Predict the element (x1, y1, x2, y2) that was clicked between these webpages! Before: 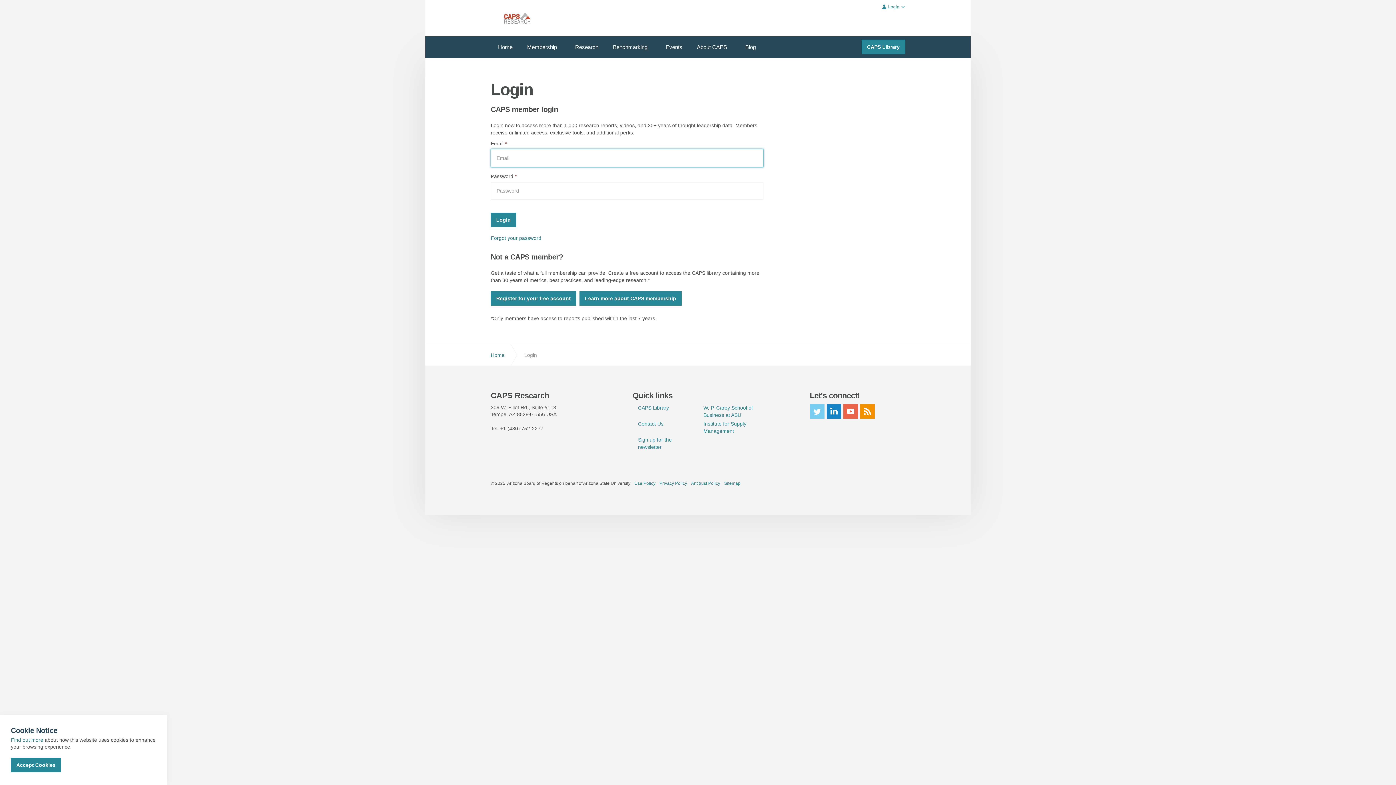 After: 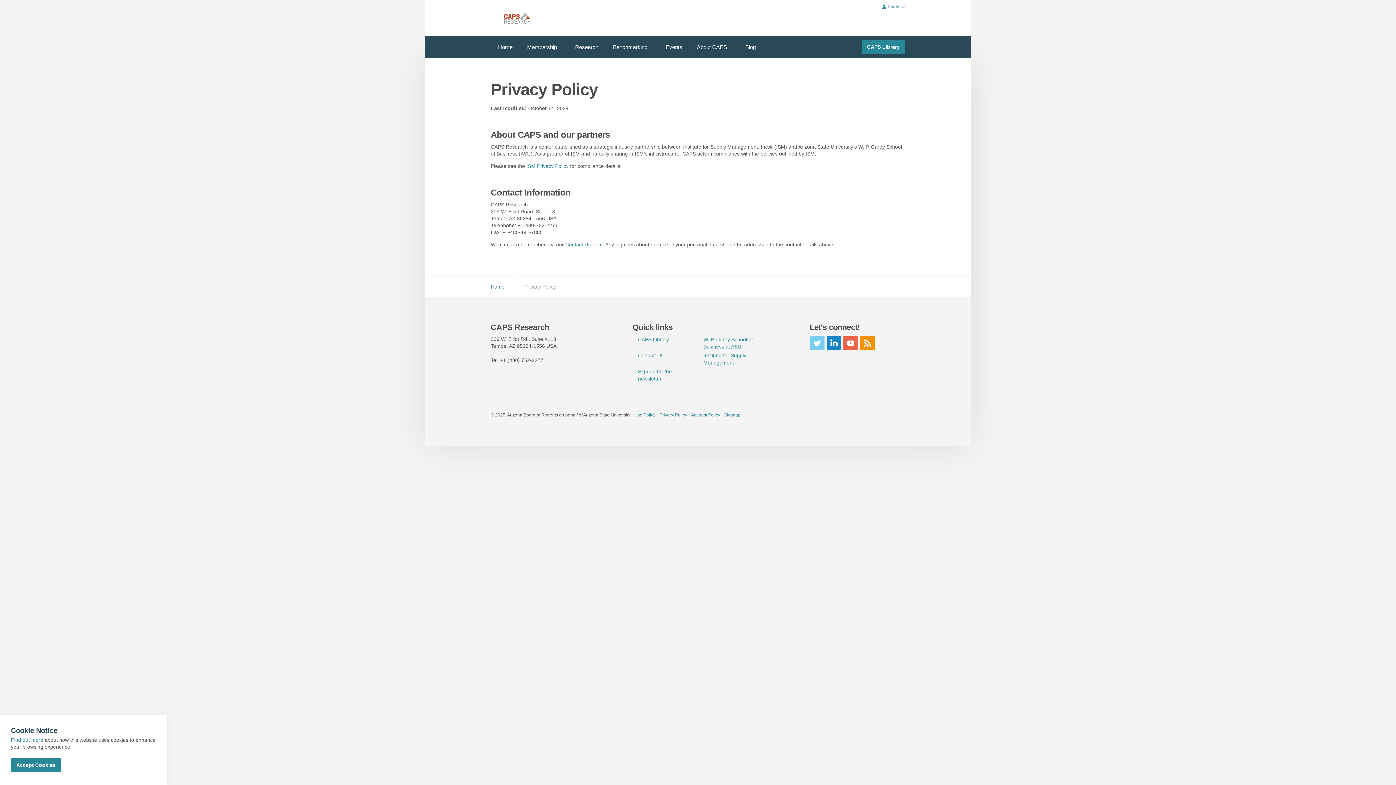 Action: bbox: (659, 481, 687, 486) label: Privacy Policy